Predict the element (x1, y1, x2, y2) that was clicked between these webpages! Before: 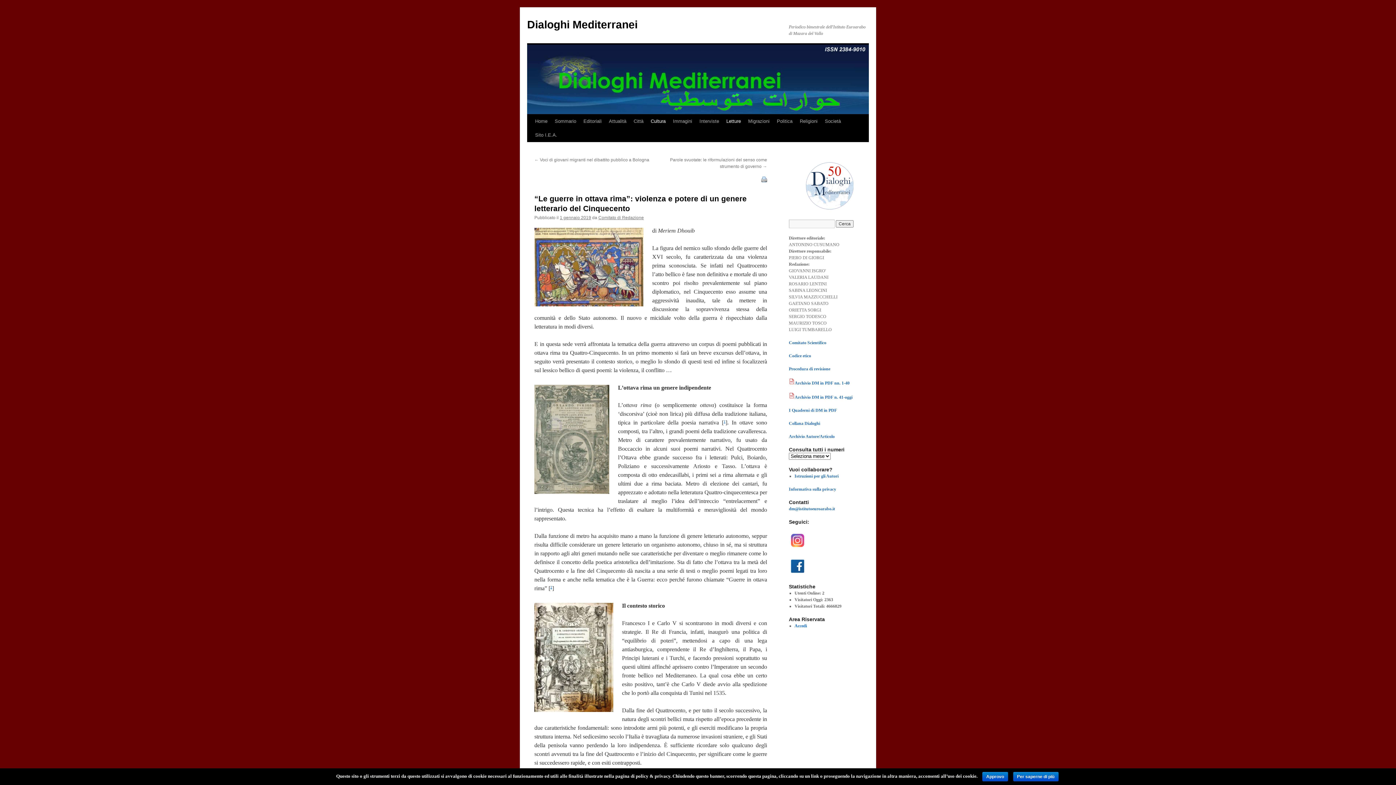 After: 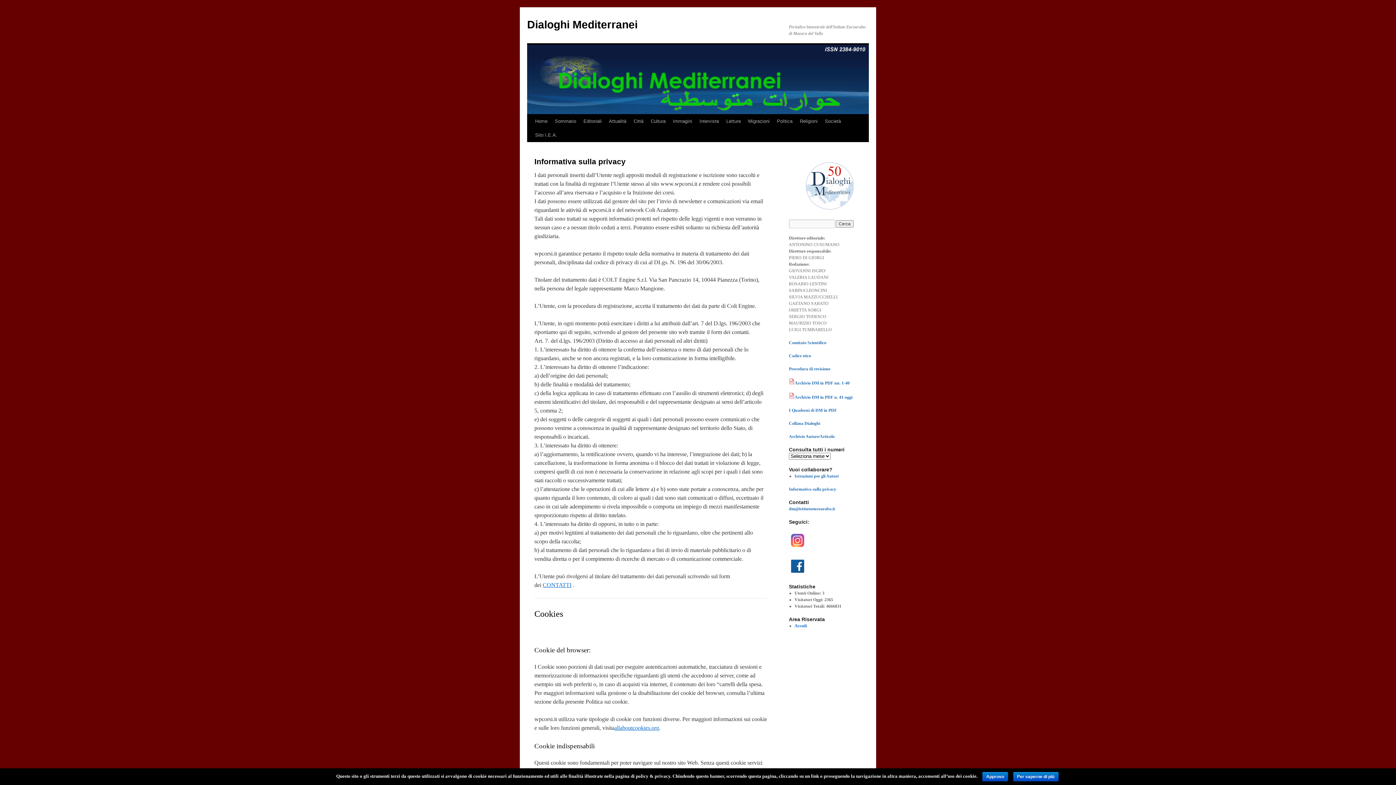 Action: label: Per saperne di più bbox: (1013, 772, 1058, 781)